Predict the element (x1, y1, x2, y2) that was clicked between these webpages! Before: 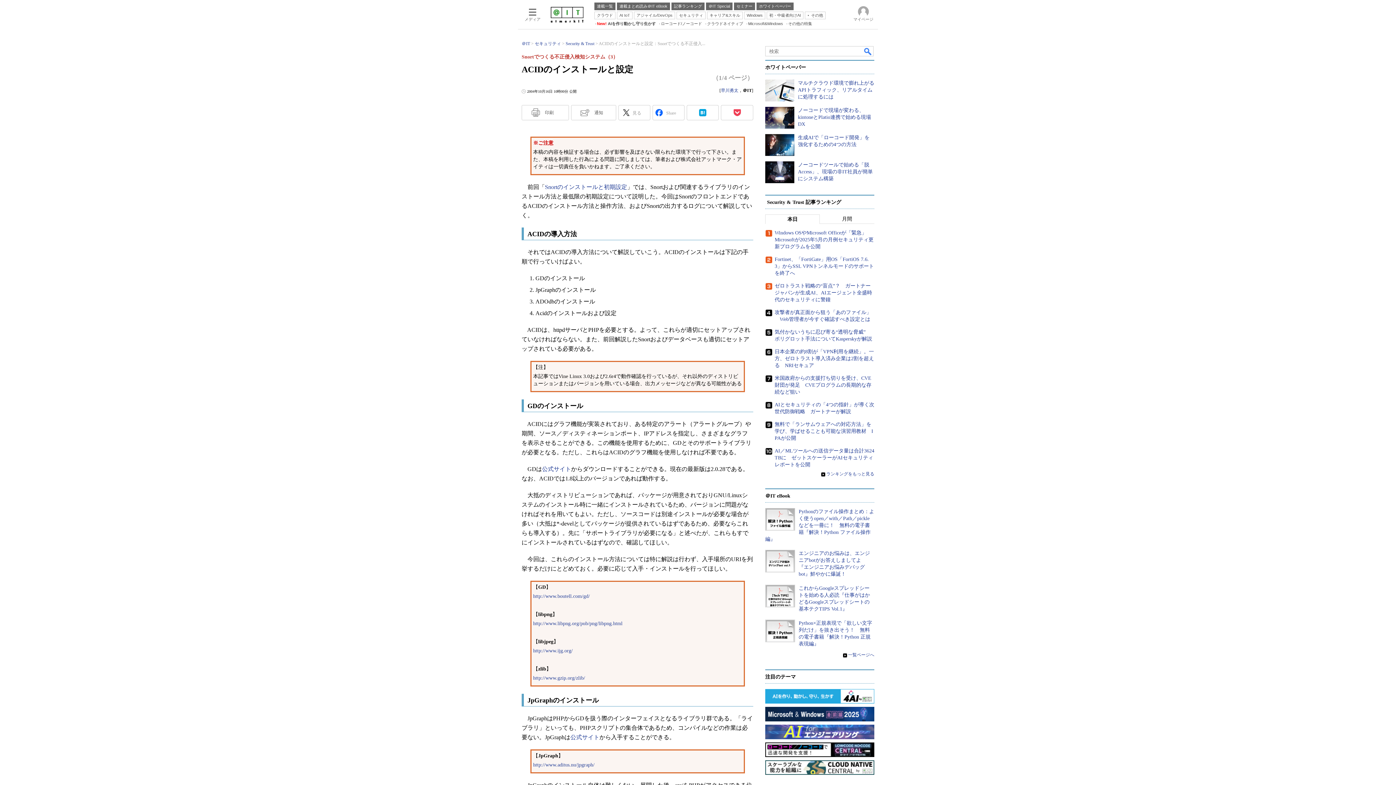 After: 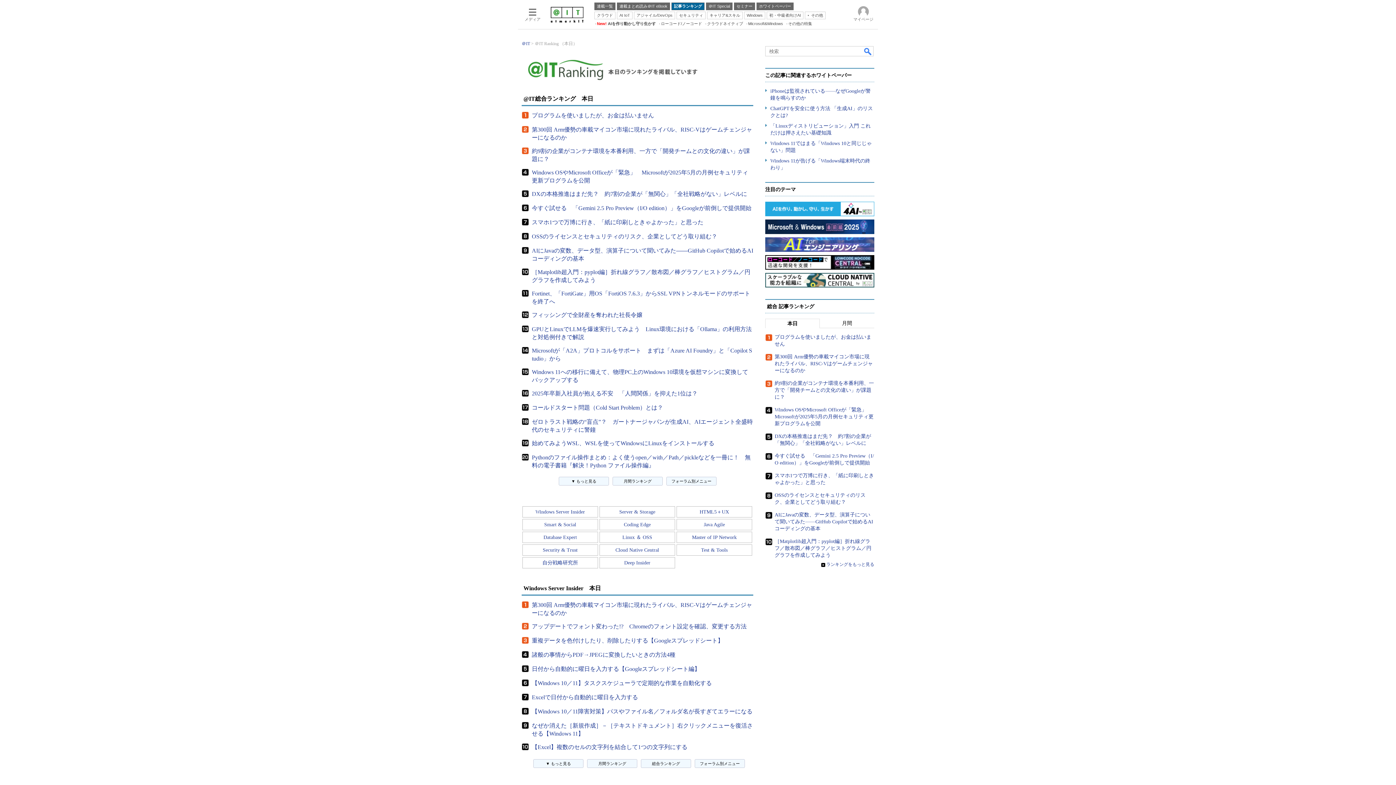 Action: bbox: (671, 2, 704, 10) label: 記事ランキング